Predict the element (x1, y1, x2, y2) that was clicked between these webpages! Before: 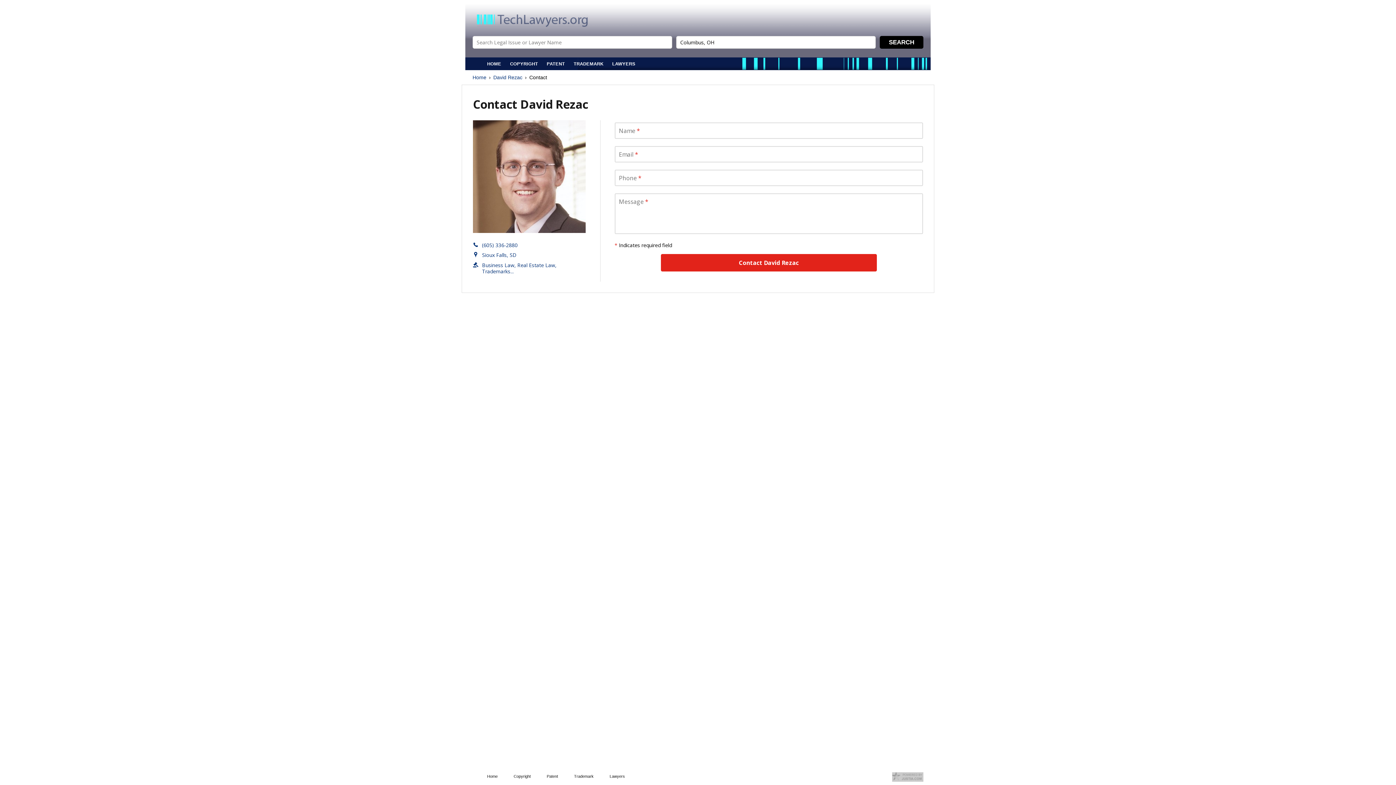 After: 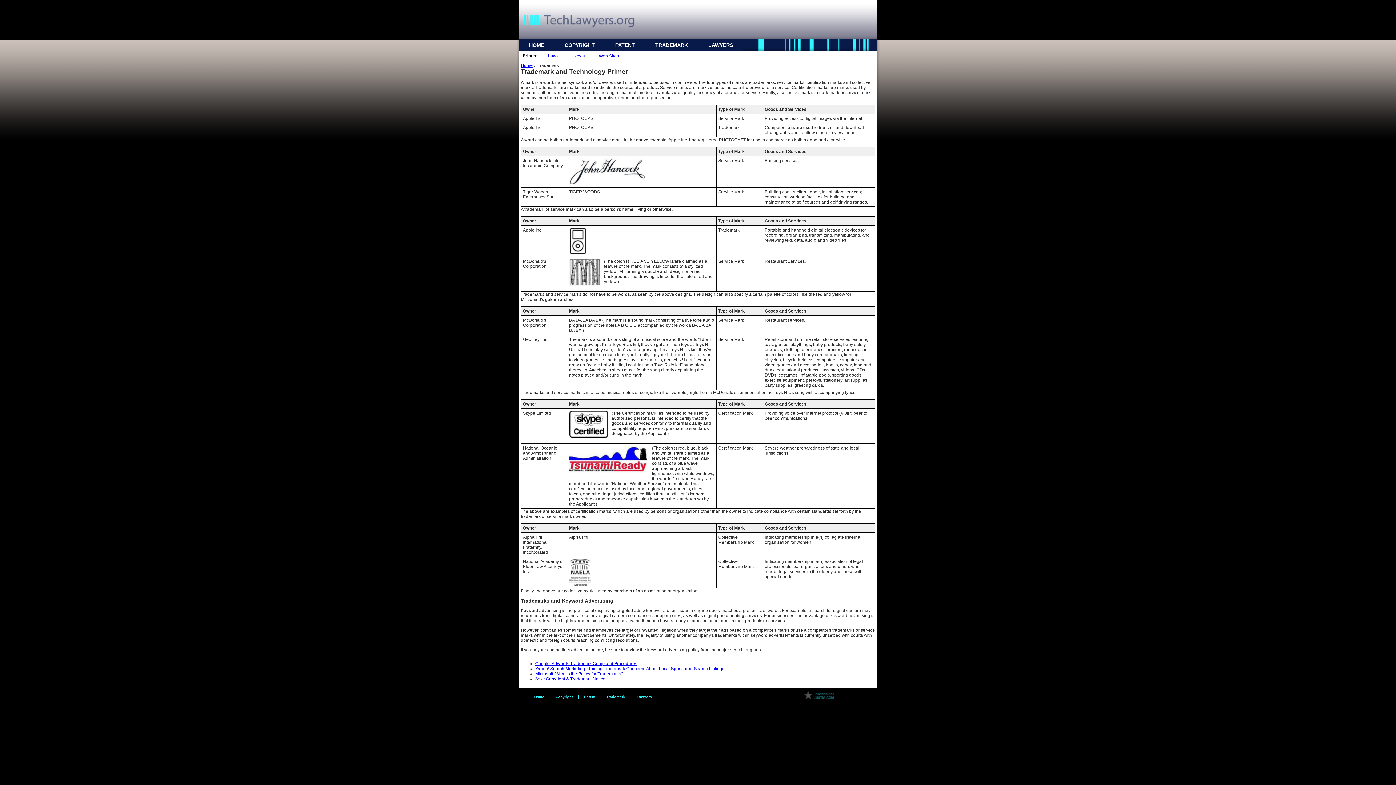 Action: bbox: (566, 774, 601, 778) label: Trademark